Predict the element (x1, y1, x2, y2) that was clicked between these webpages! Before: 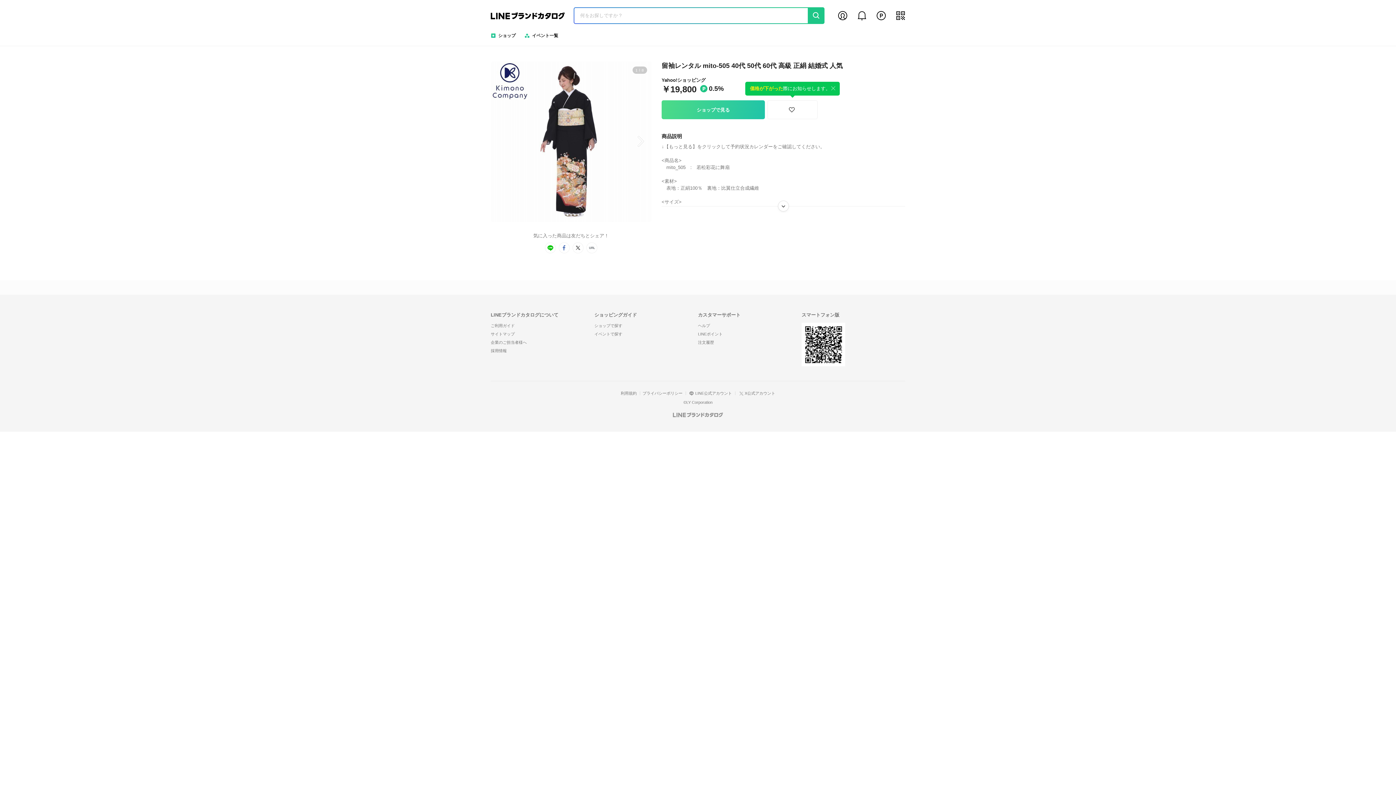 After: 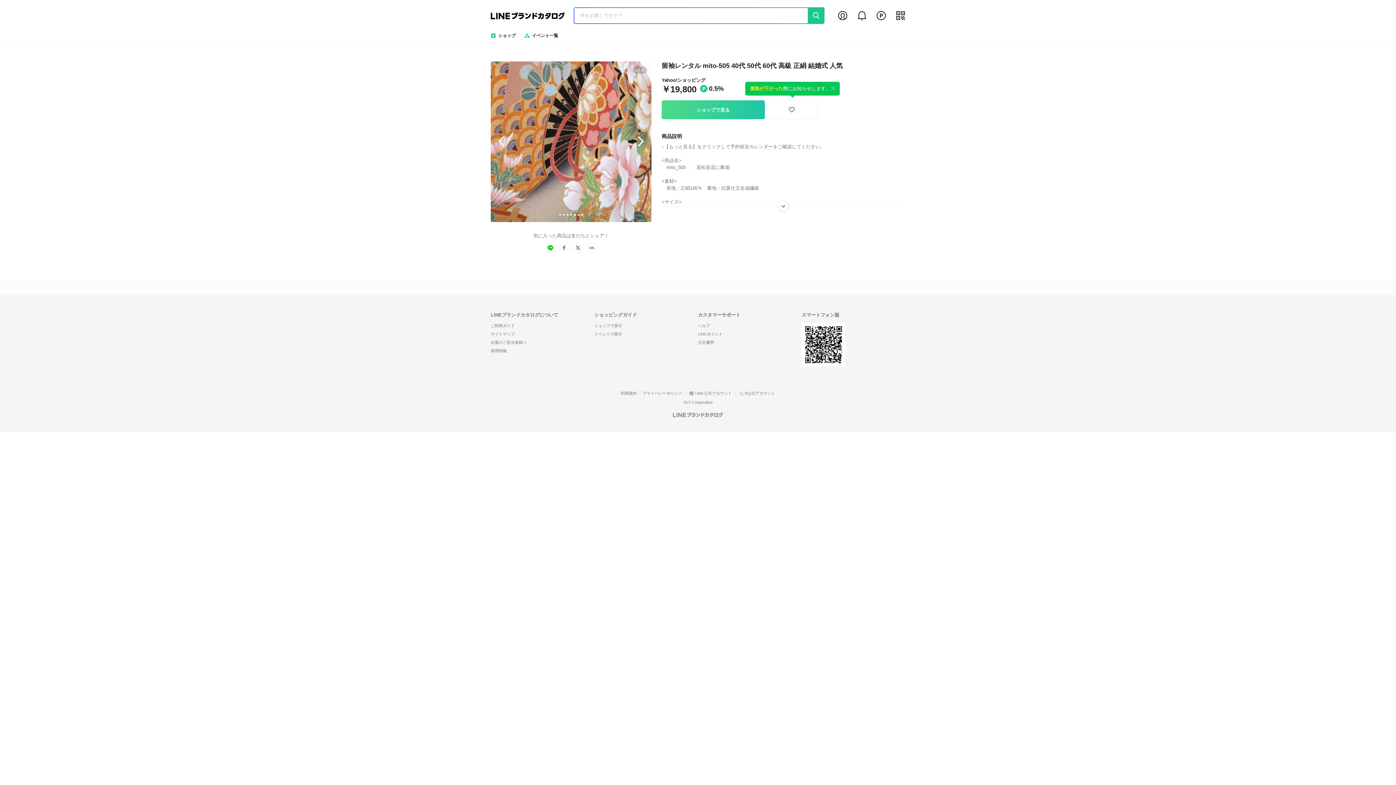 Action: label: Go to slide 5 bbox: (581, 213, 583, 216)